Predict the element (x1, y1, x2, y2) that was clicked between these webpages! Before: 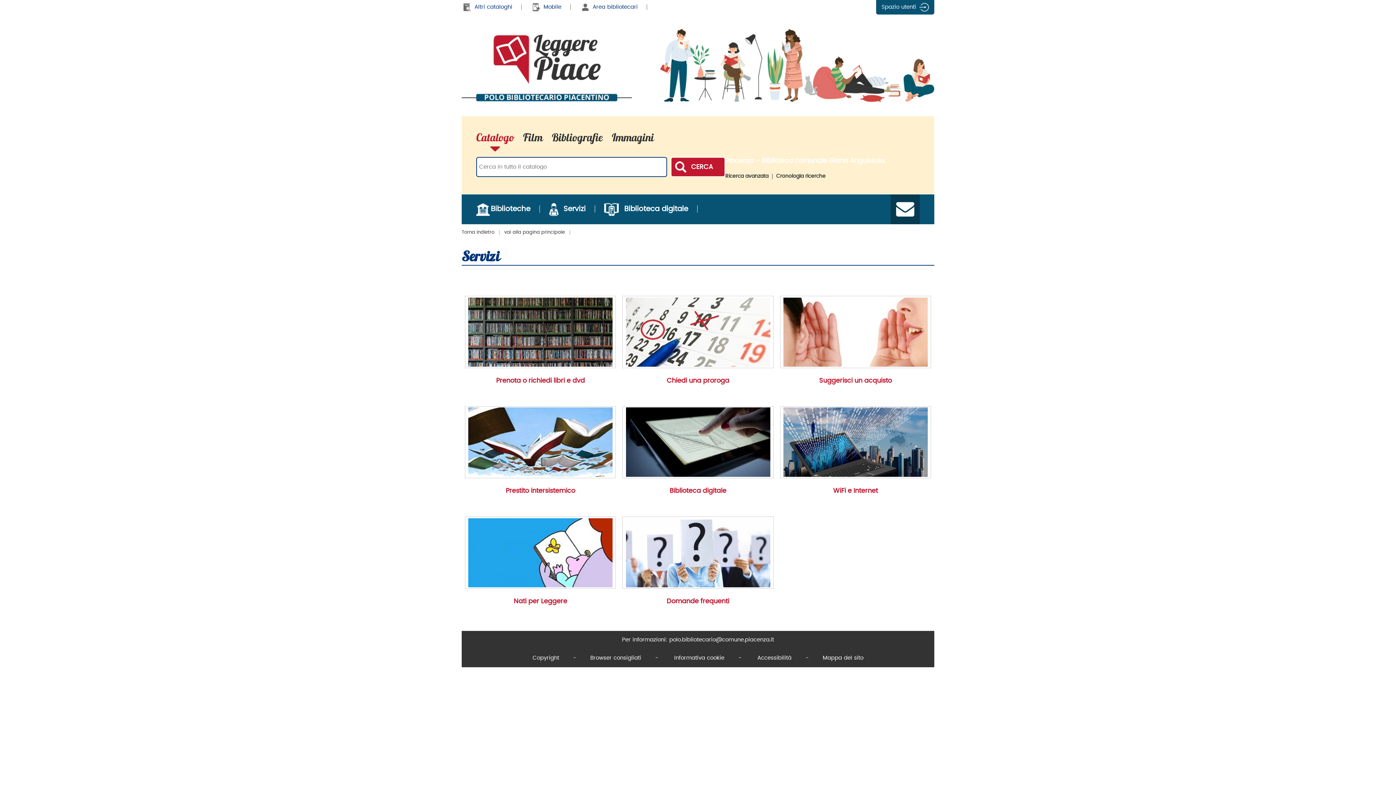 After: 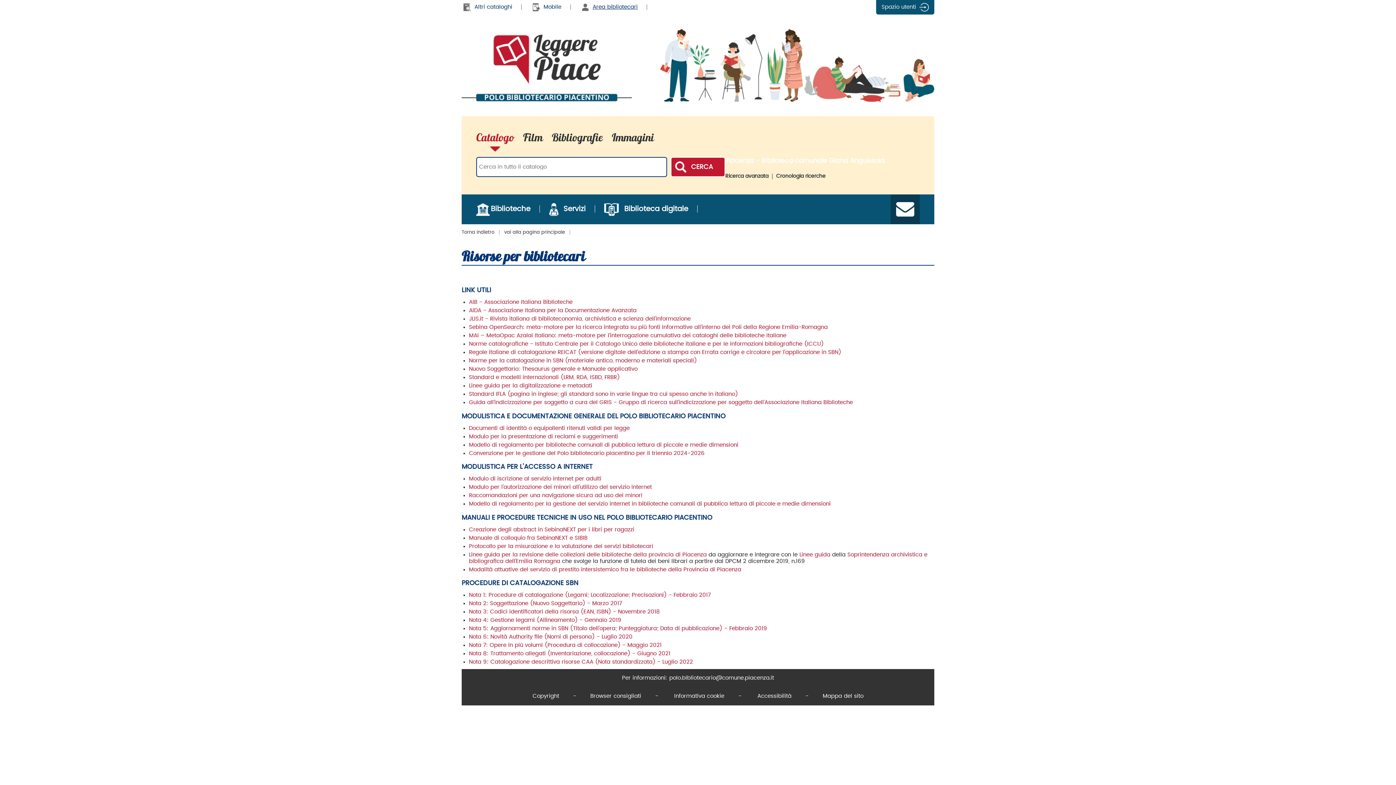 Action: label: Area bibliotecari bbox: (592, 4, 647, 9)